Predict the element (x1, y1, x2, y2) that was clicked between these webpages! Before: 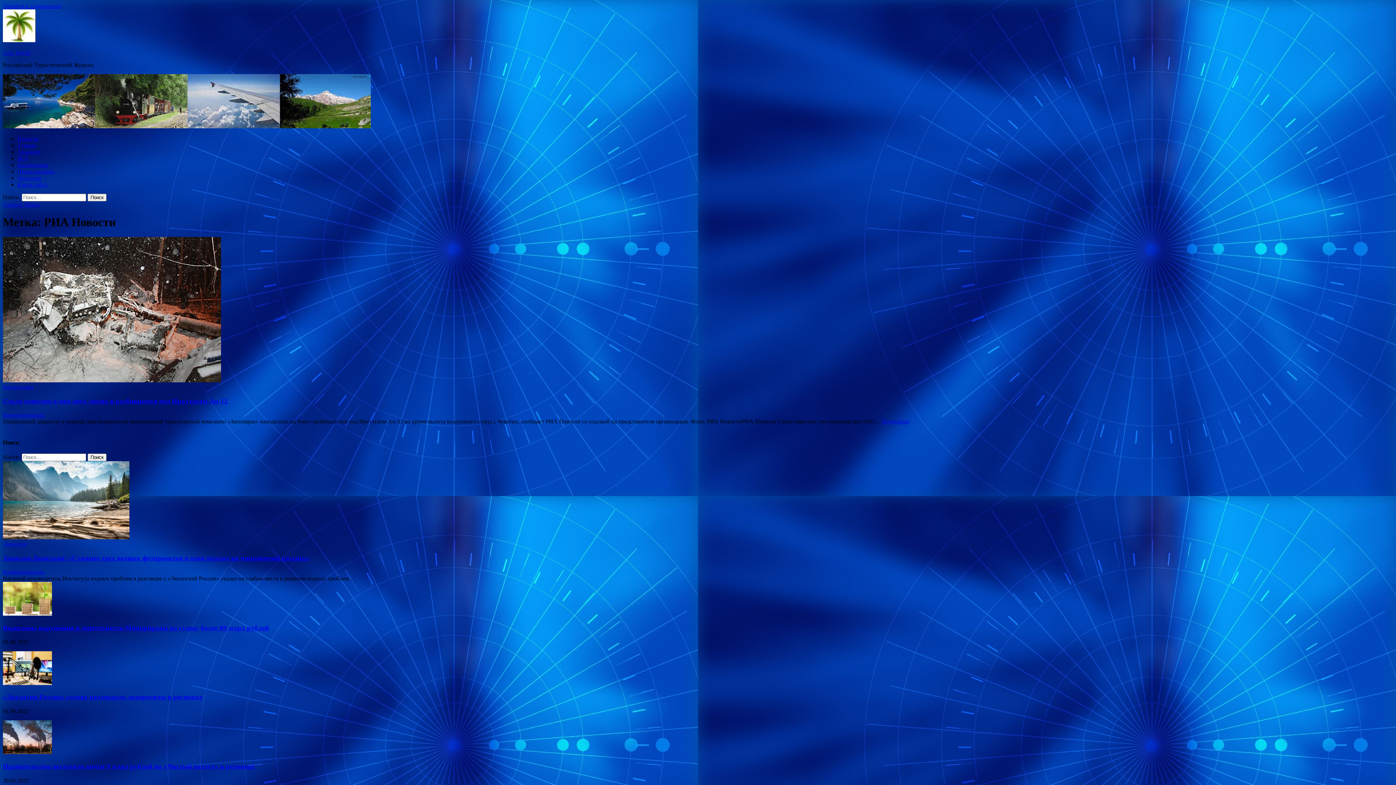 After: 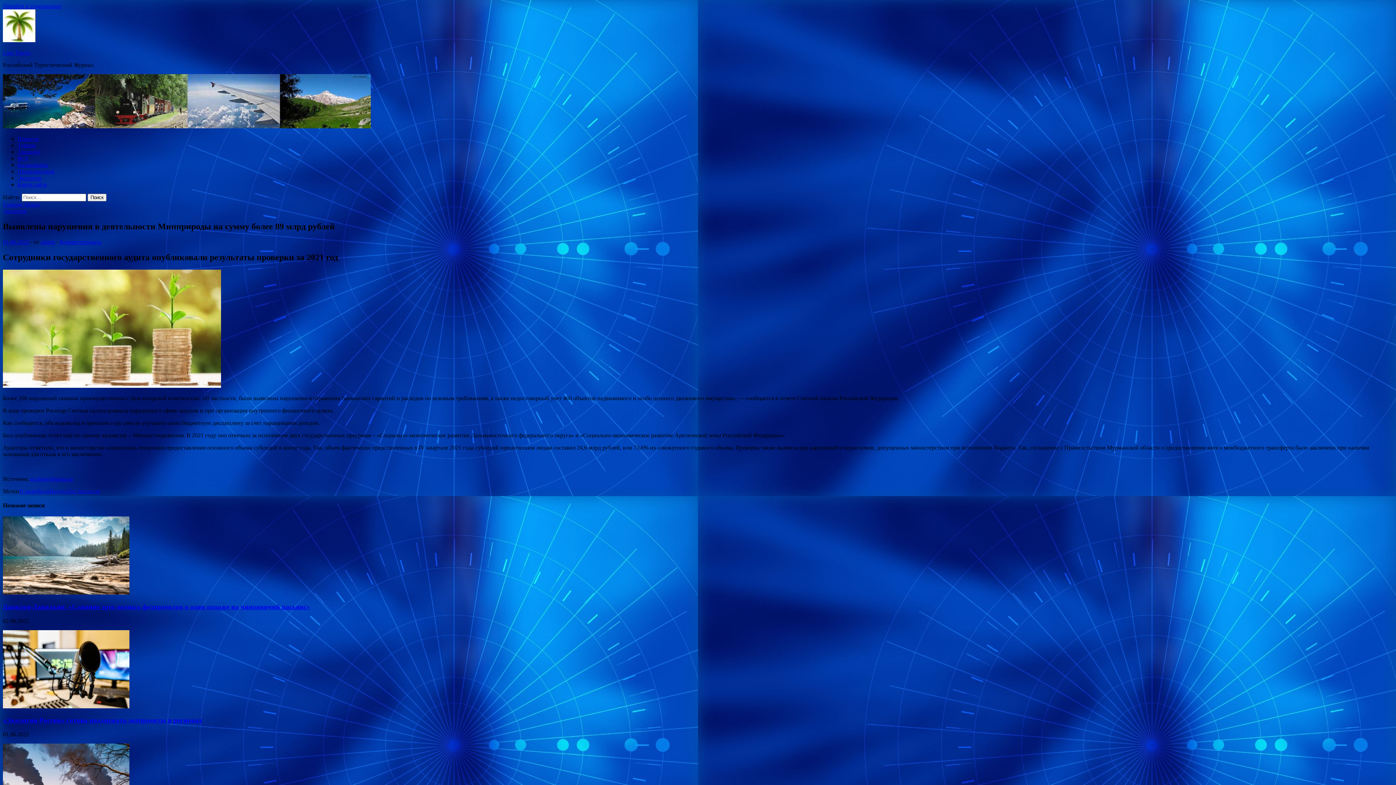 Action: bbox: (2, 624, 269, 632) label: Выявлены нарушения в деятельности Минприроды на сумму более 89 млрд рублей